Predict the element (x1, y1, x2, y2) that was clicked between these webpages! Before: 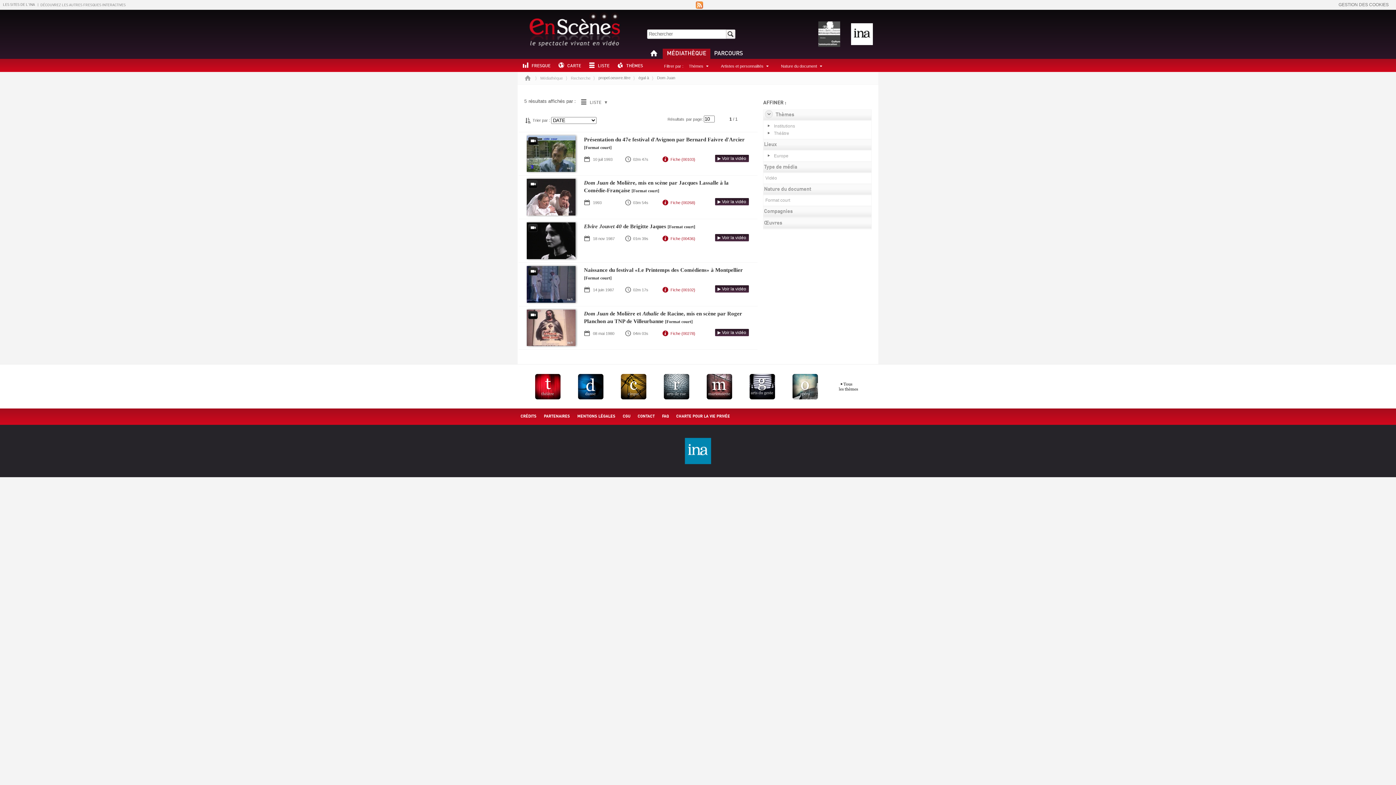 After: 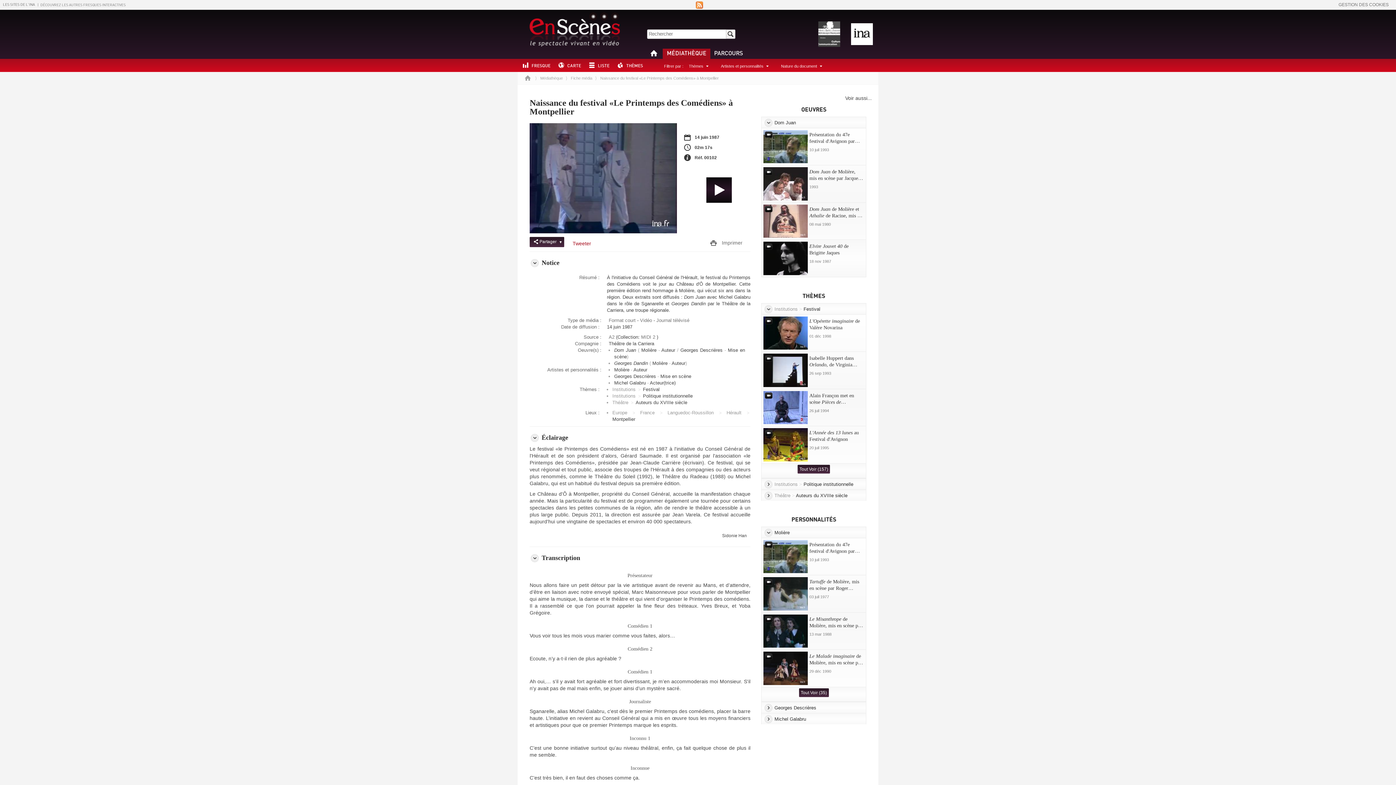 Action: bbox: (659, 285, 695, 294) label: Fiche (00102)